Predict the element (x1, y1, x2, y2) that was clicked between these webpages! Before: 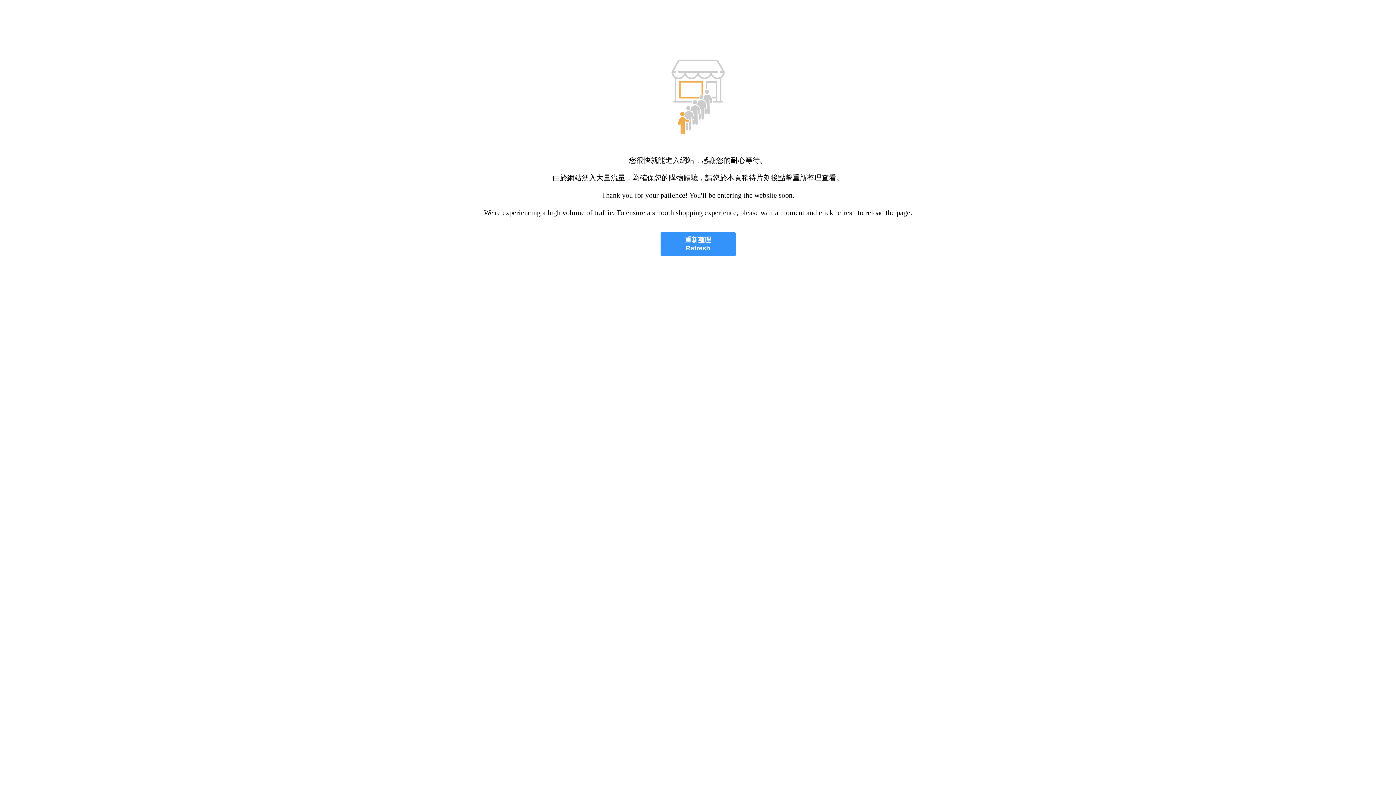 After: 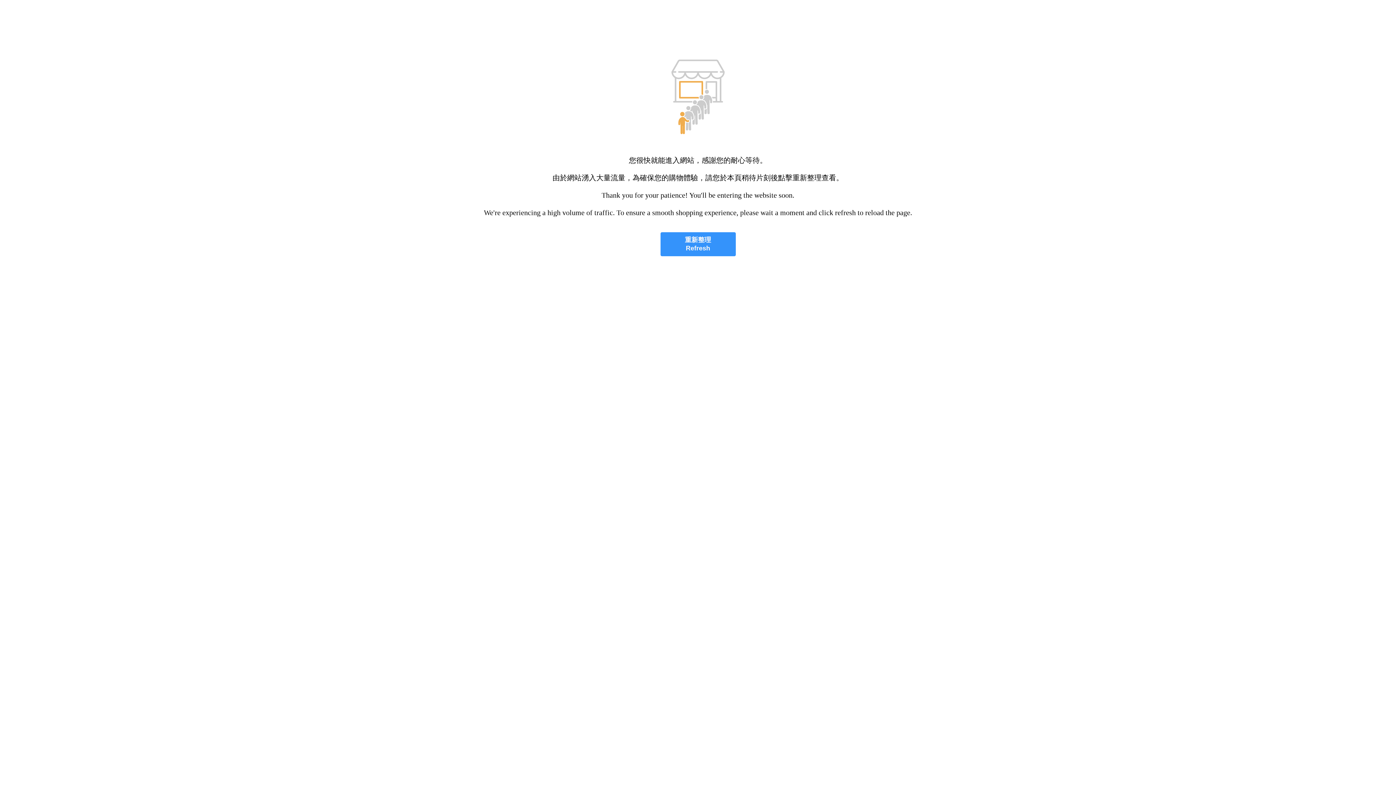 Action: bbox: (660, 232, 735, 256) label: 重新整理
Refresh